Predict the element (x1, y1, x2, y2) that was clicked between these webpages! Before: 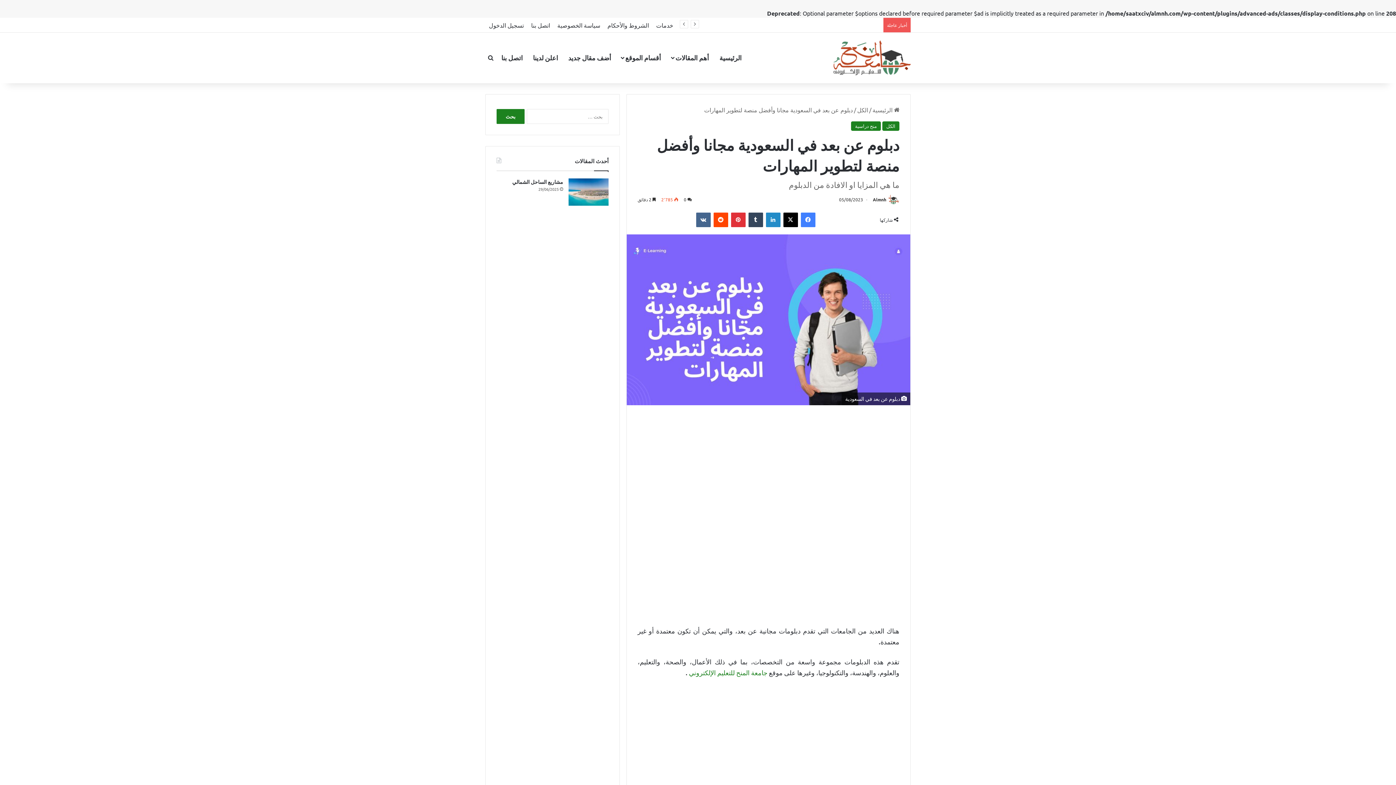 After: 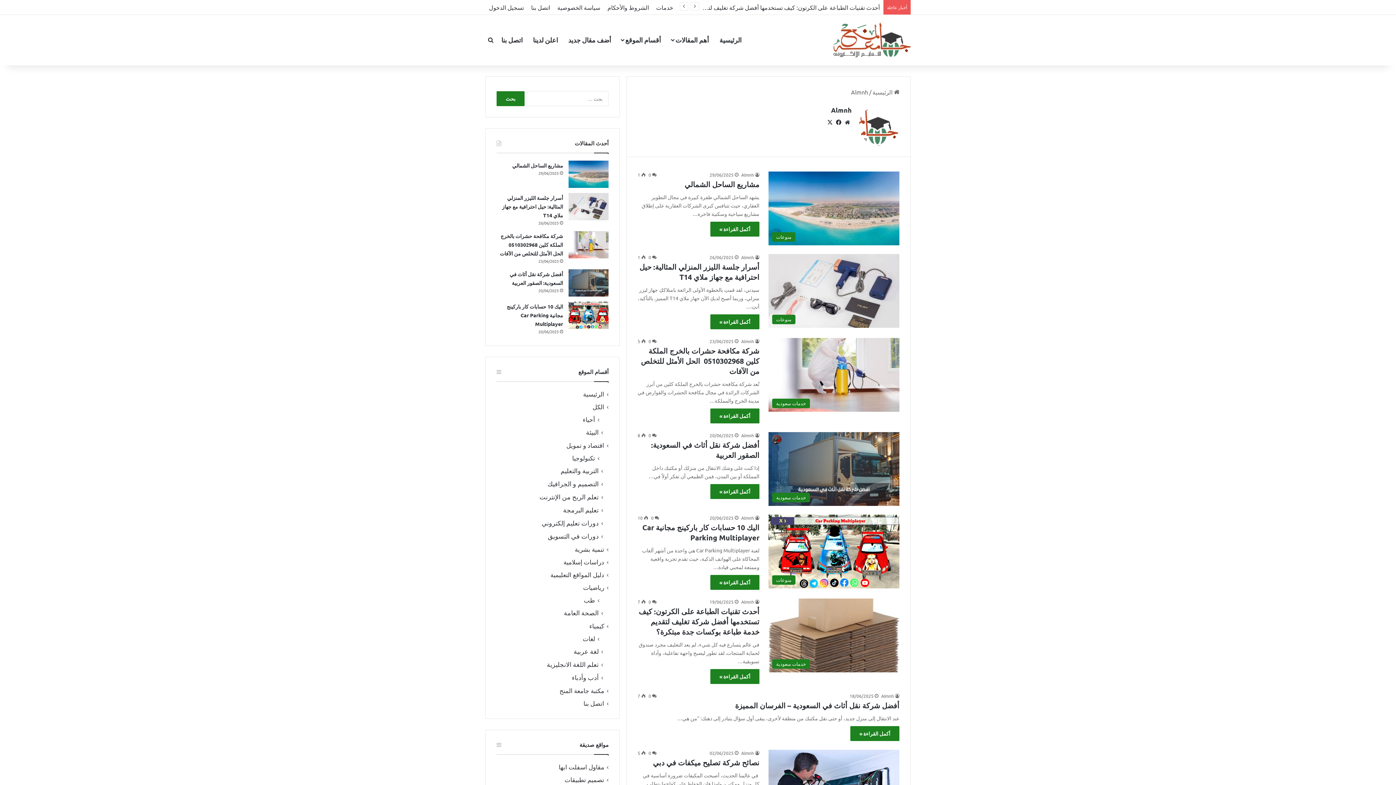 Action: bbox: (873, 196, 886, 202) label: Almnh